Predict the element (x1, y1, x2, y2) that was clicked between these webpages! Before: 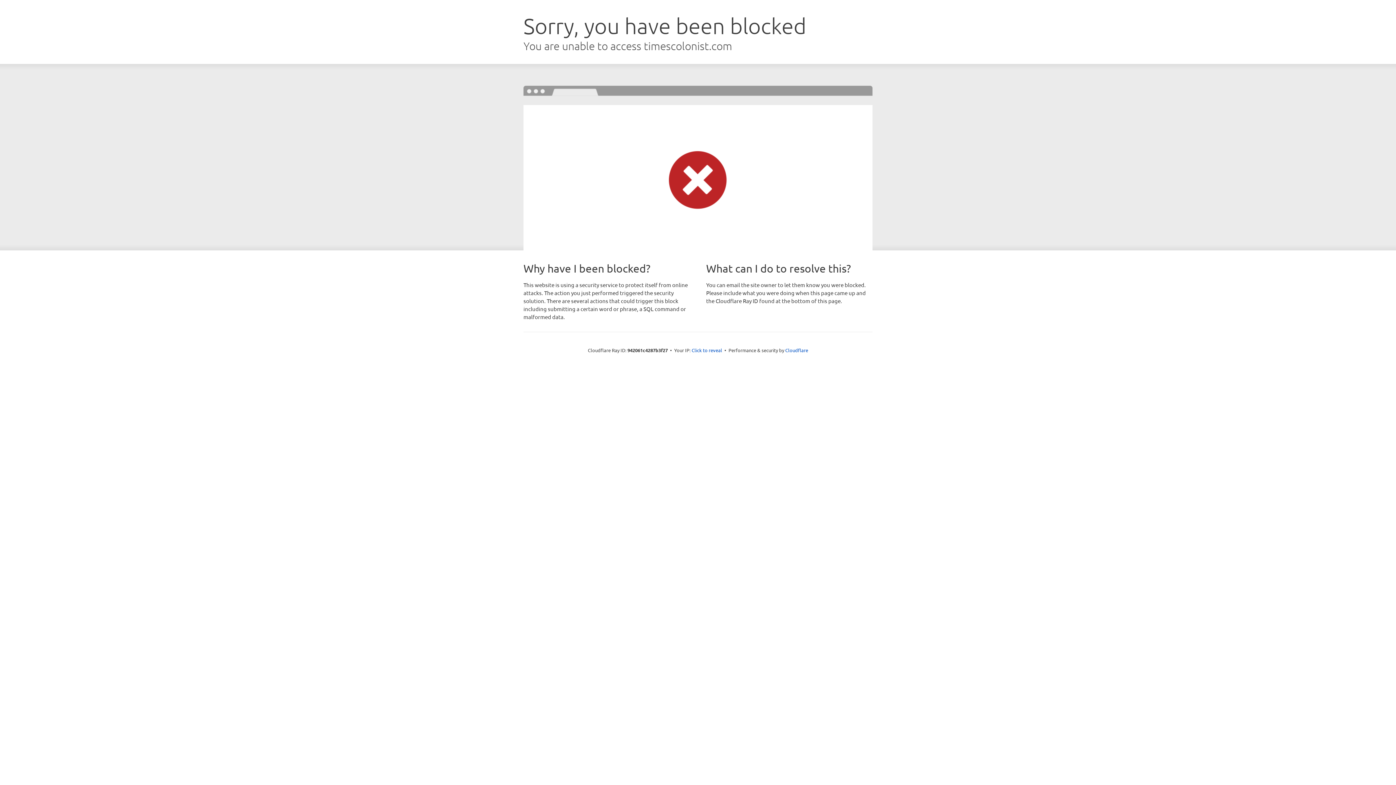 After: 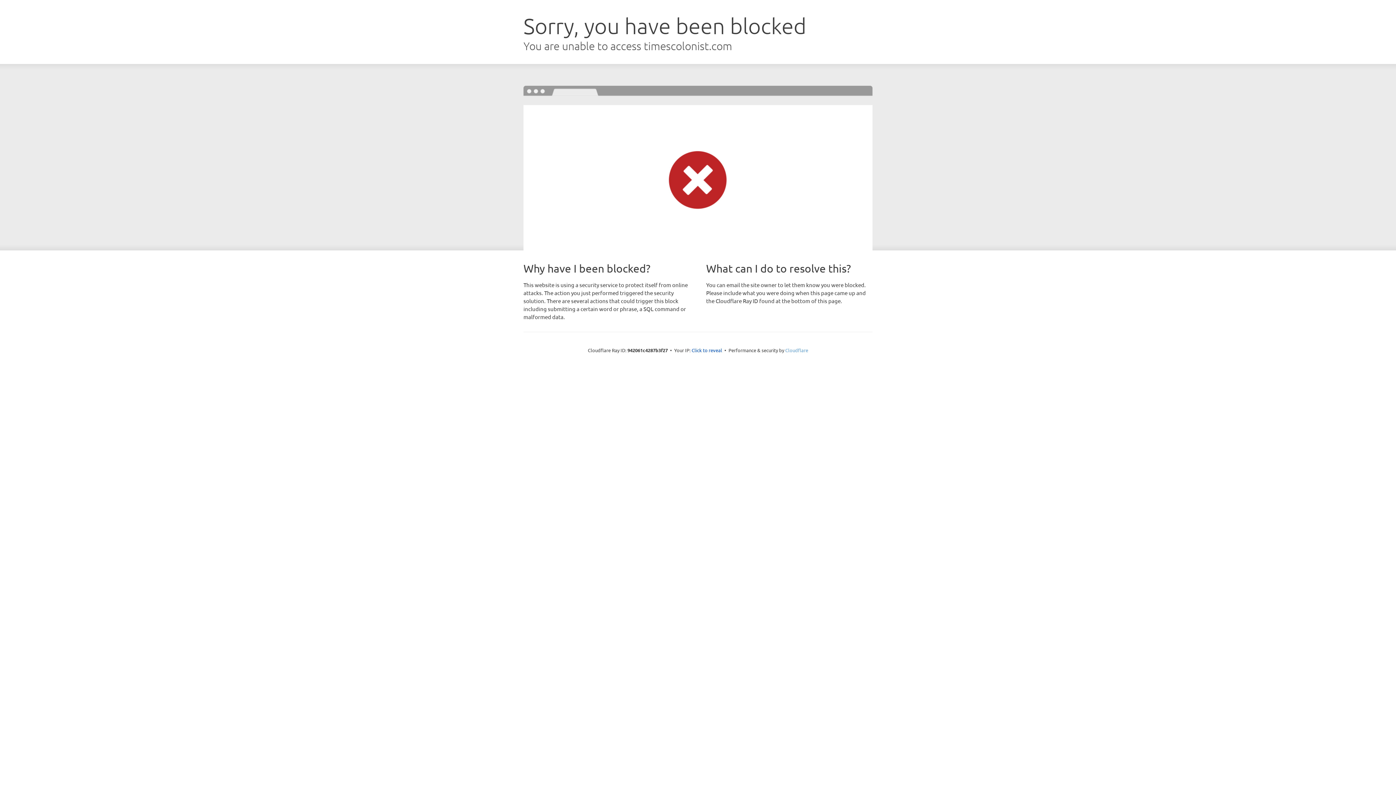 Action: label: Cloudflare bbox: (785, 347, 808, 353)